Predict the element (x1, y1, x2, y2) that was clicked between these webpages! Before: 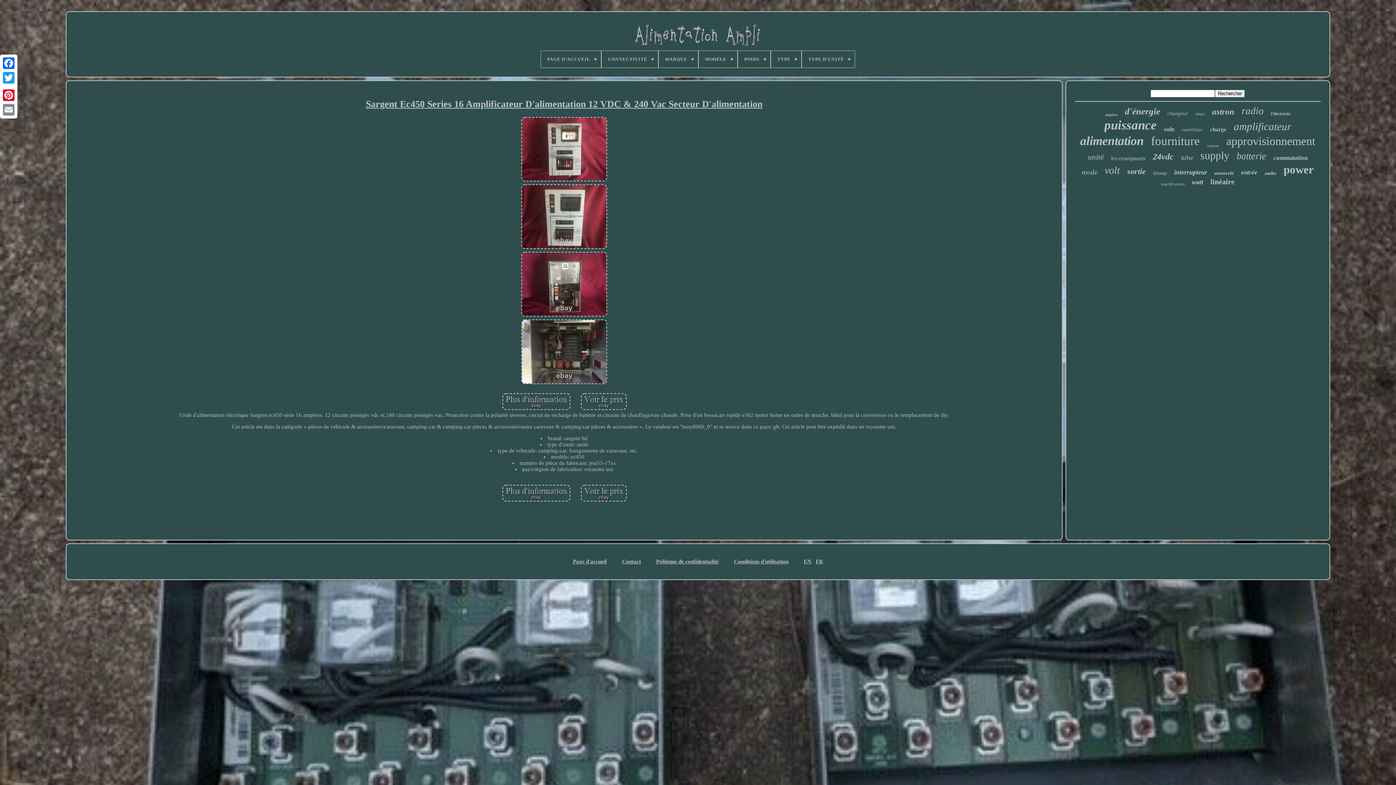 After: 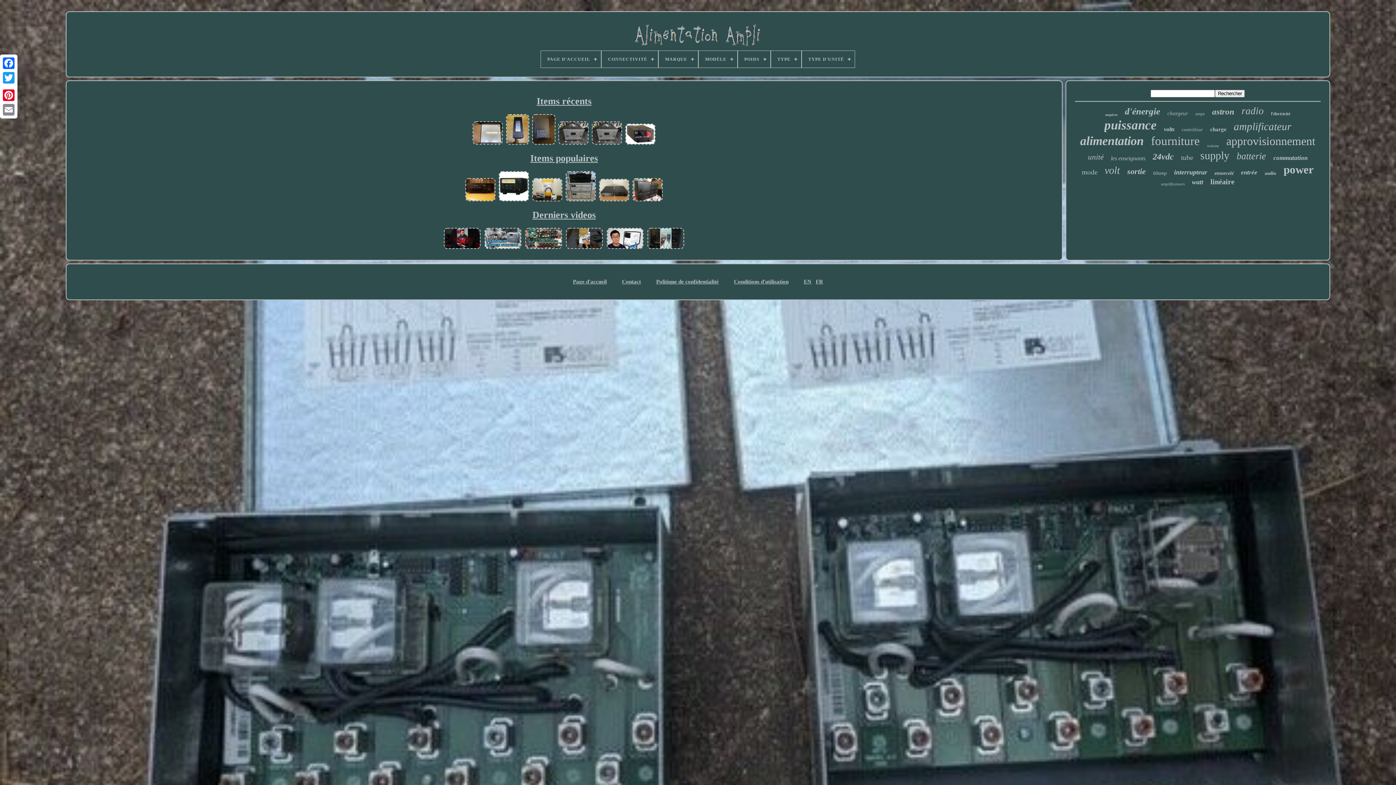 Action: bbox: (629, 20, 766, 50)